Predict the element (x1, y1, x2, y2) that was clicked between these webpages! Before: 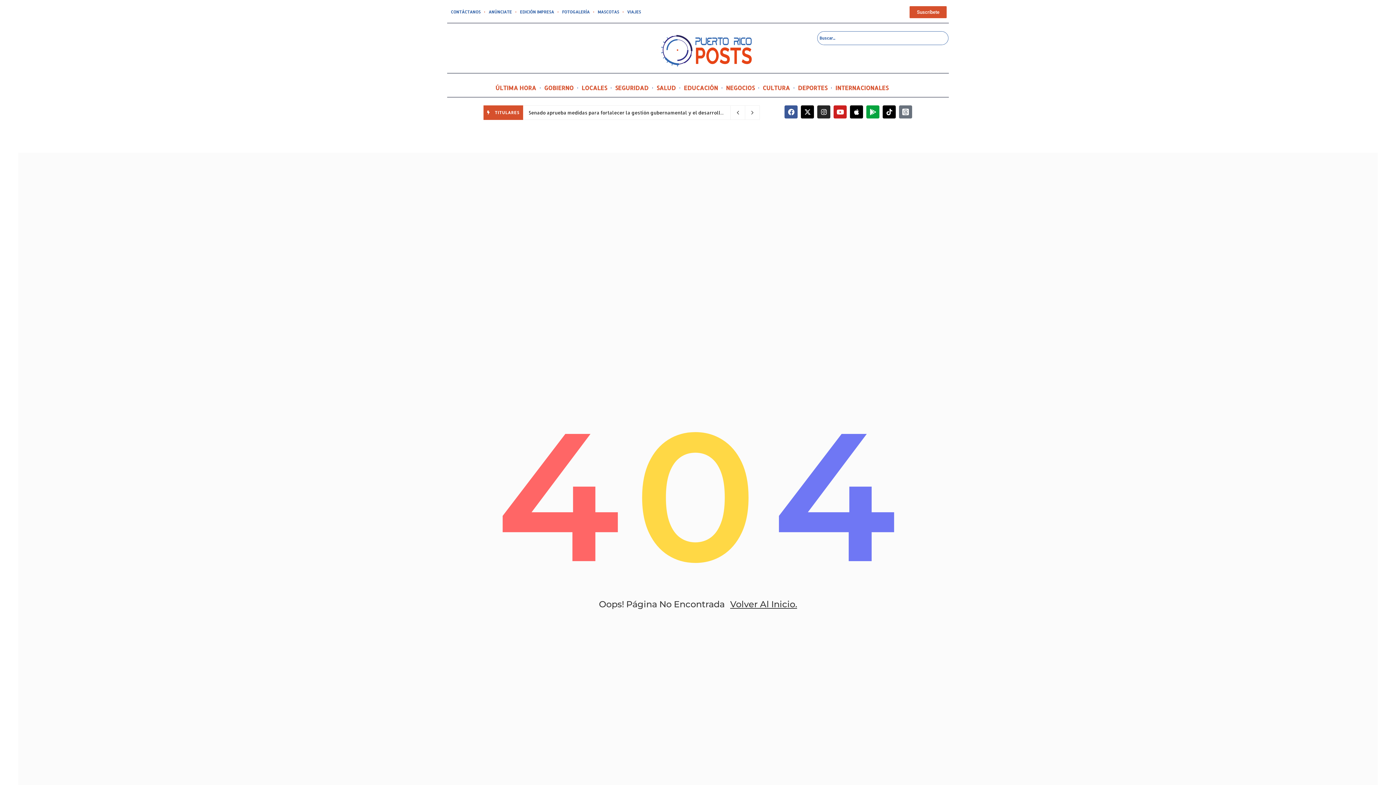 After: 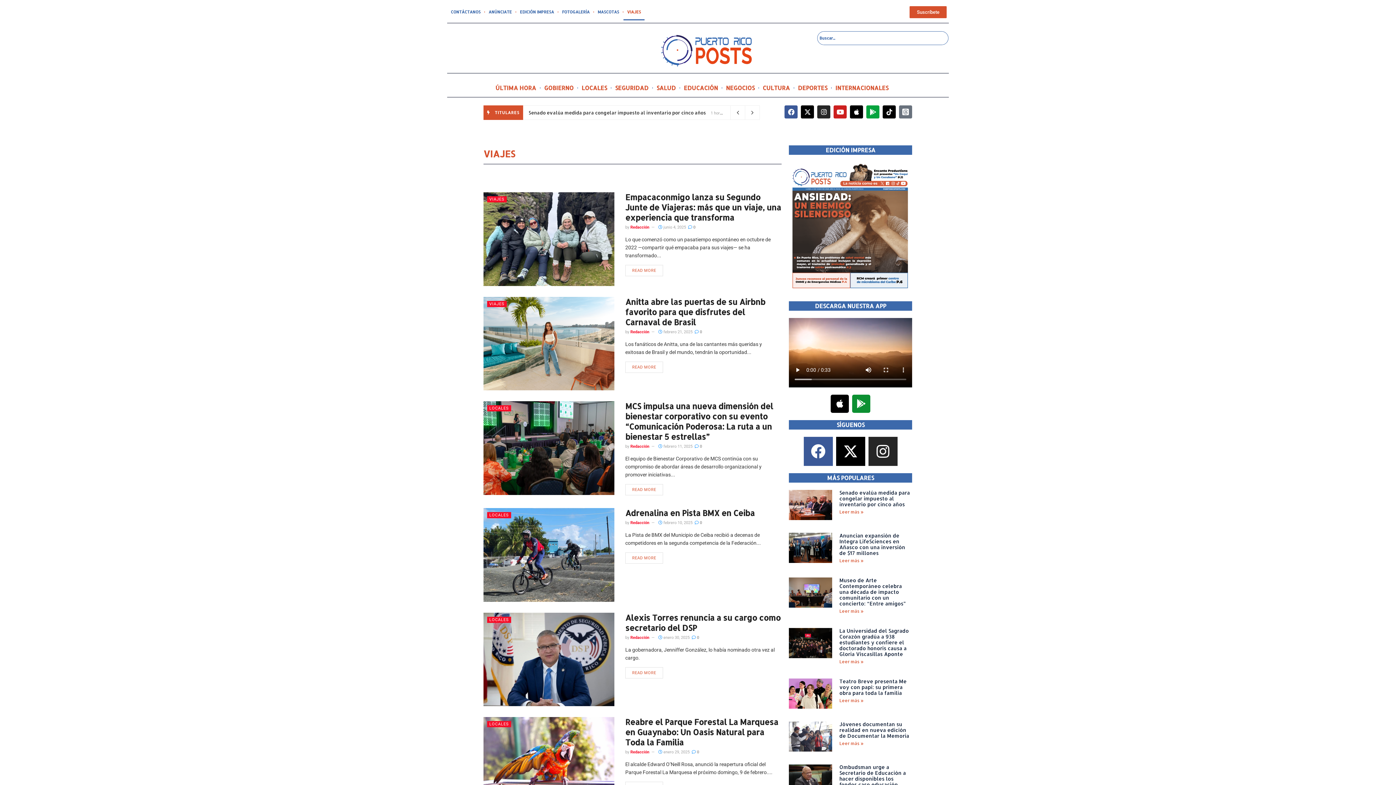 Action: bbox: (623, 3, 644, 20) label: VIAJES